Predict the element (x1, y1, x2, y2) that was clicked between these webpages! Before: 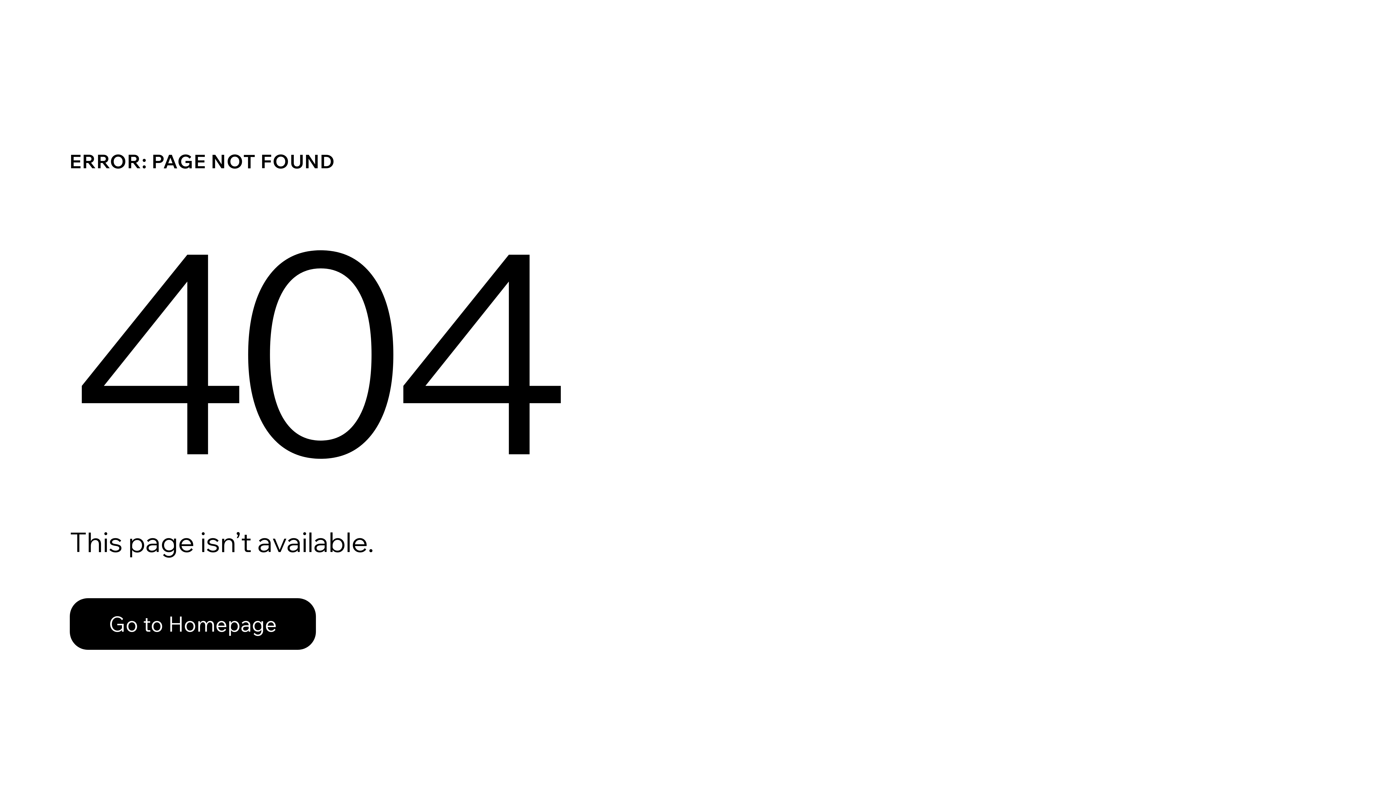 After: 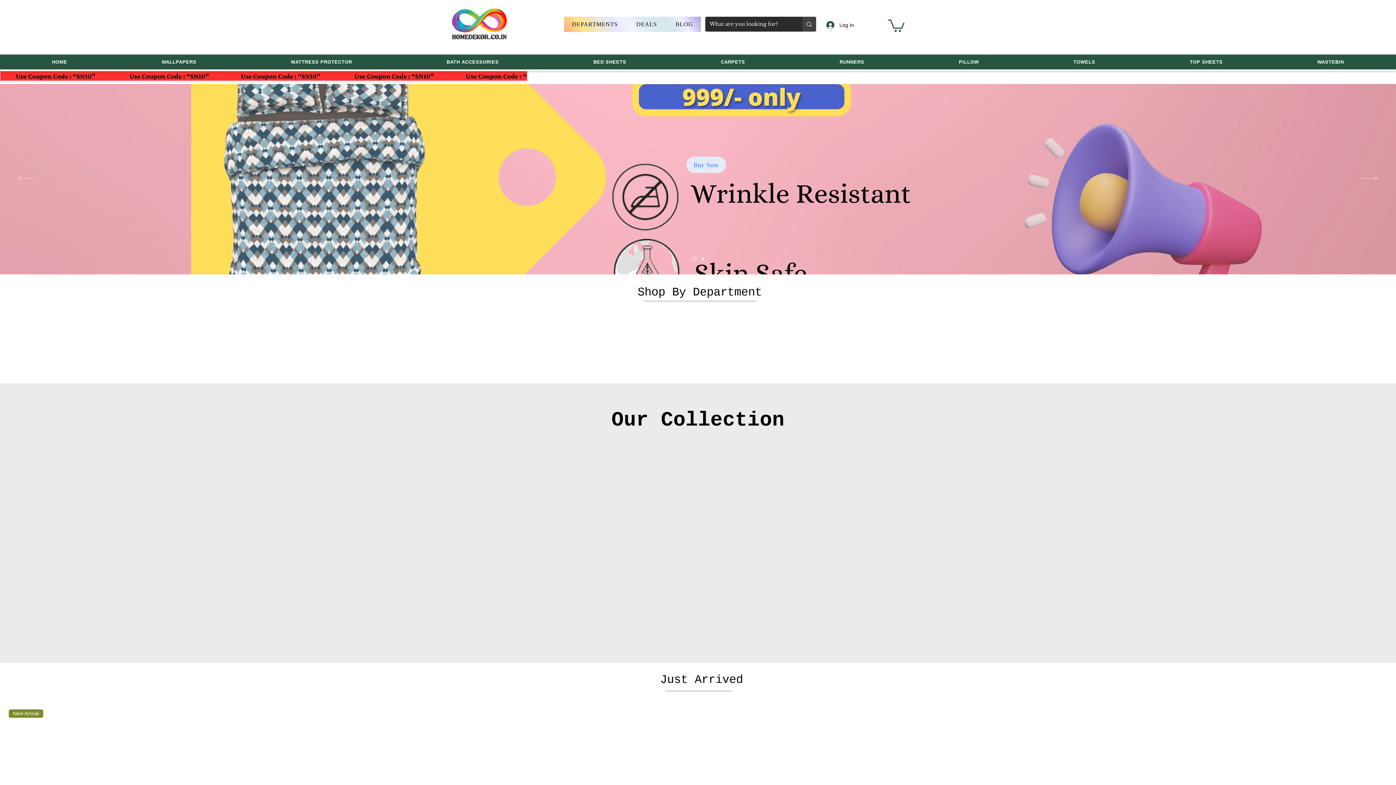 Action: bbox: (69, 598, 316, 650) label: Go to Homepage